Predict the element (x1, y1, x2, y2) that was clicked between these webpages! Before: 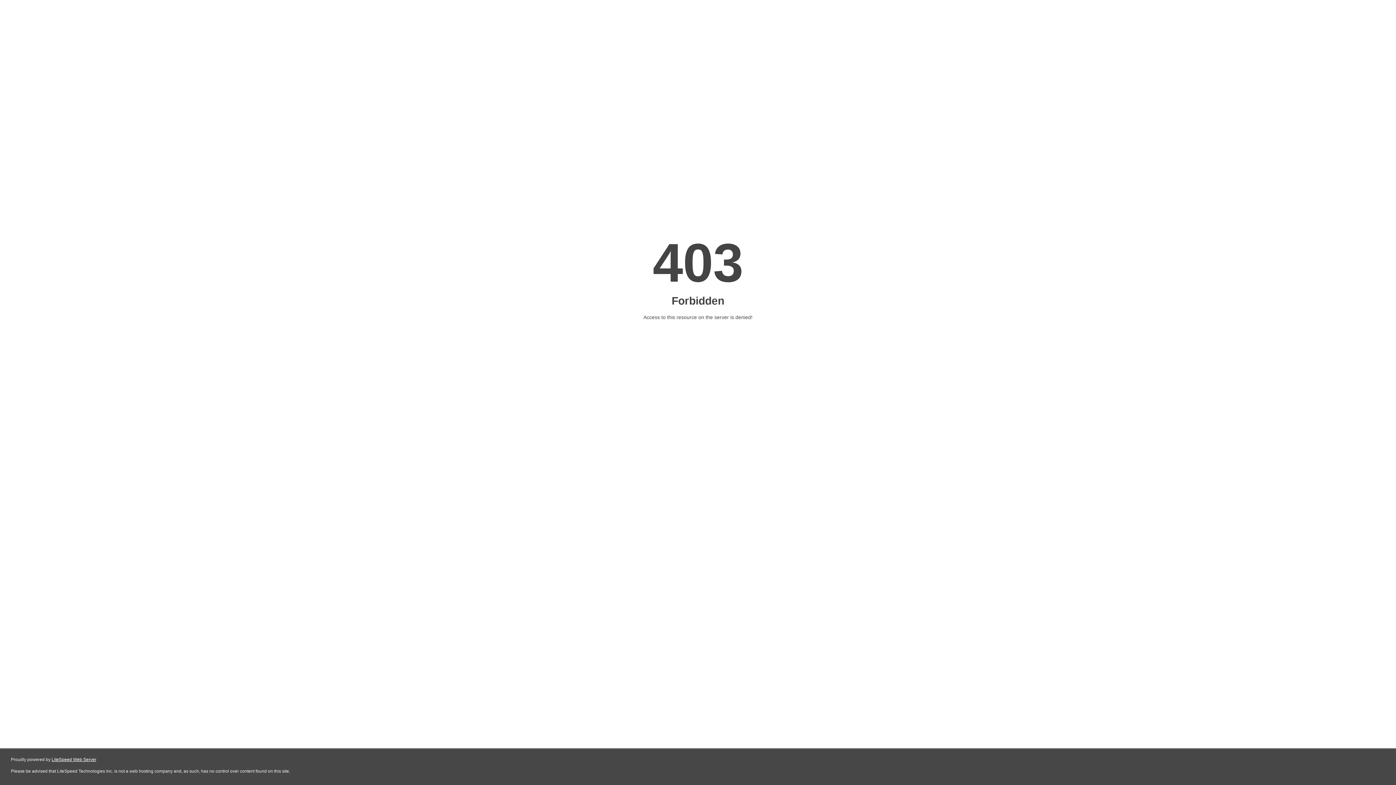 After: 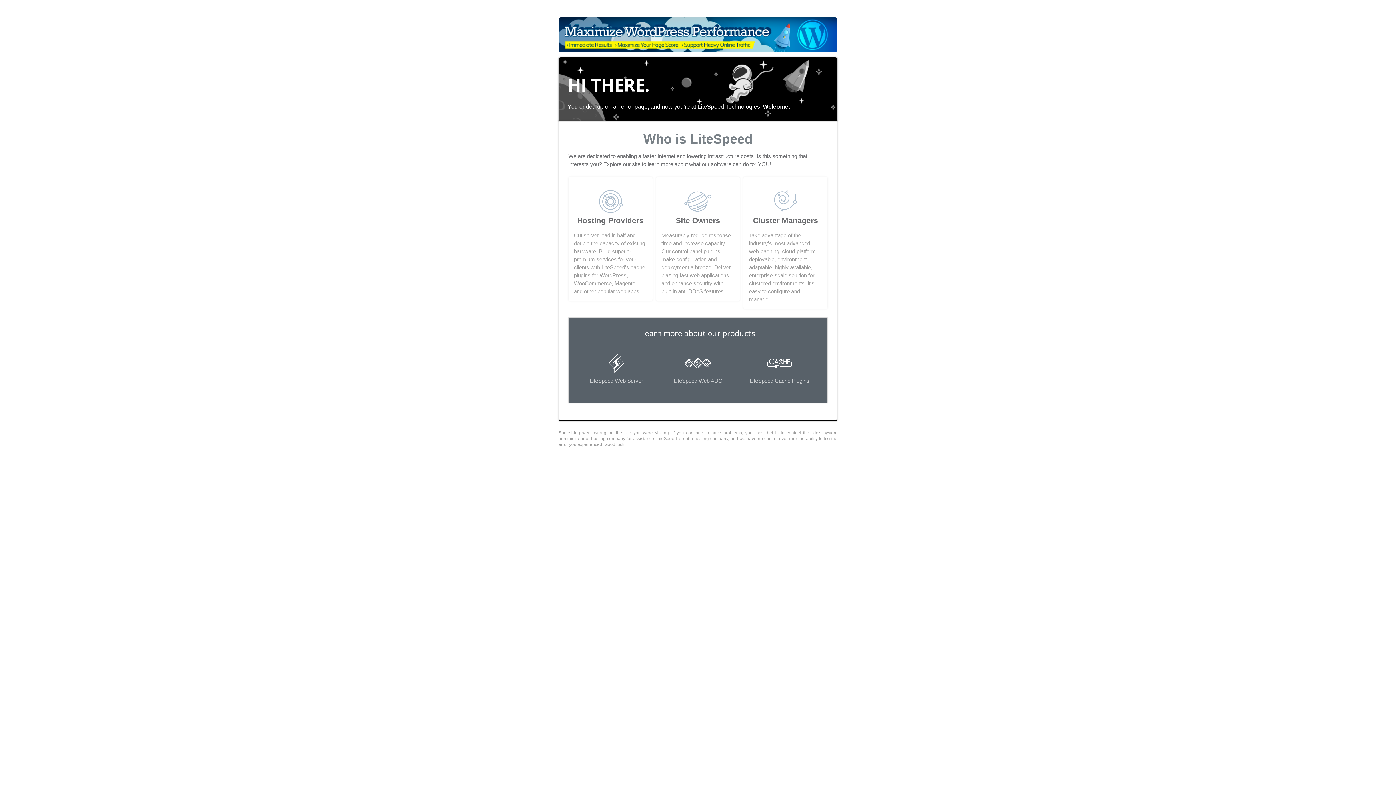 Action: label: LiteSpeed Web Server bbox: (51, 757, 96, 762)